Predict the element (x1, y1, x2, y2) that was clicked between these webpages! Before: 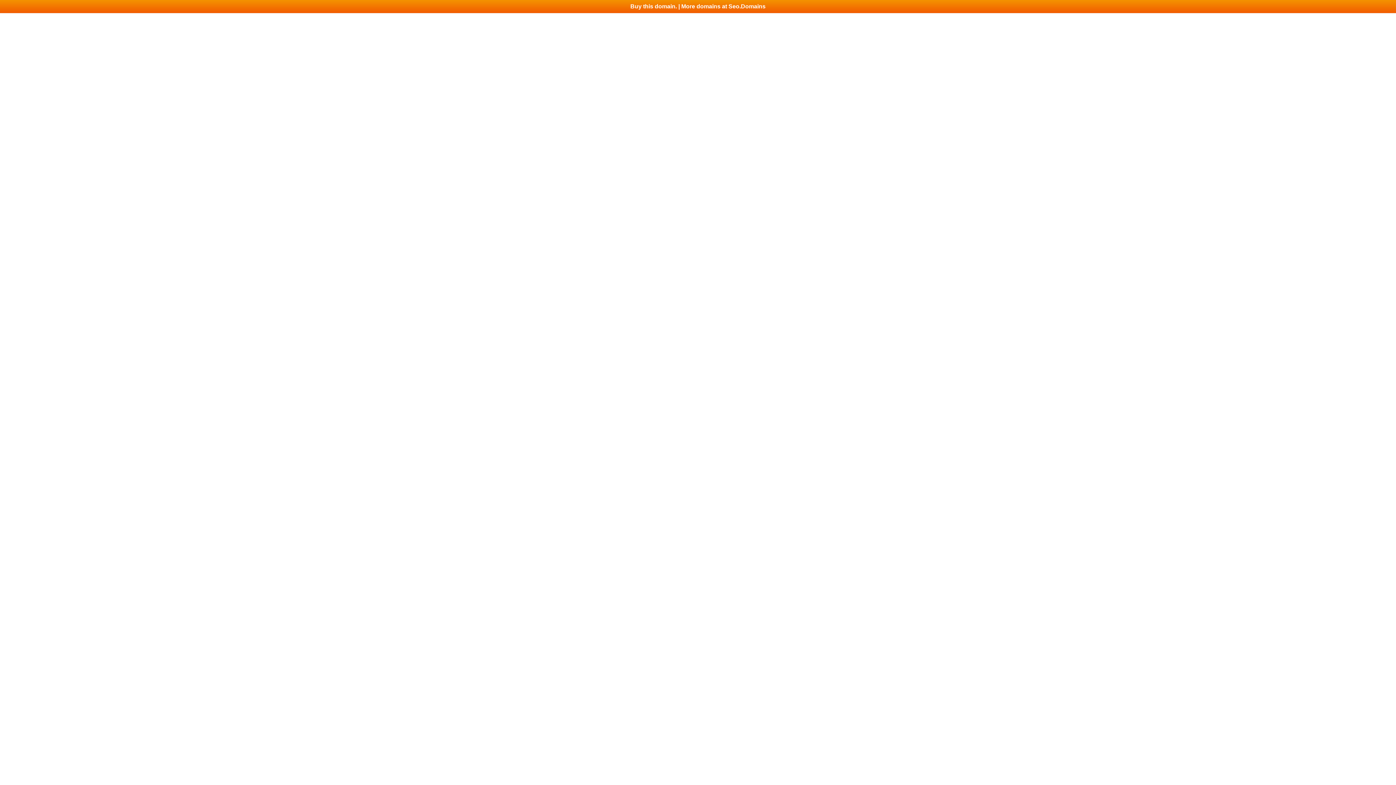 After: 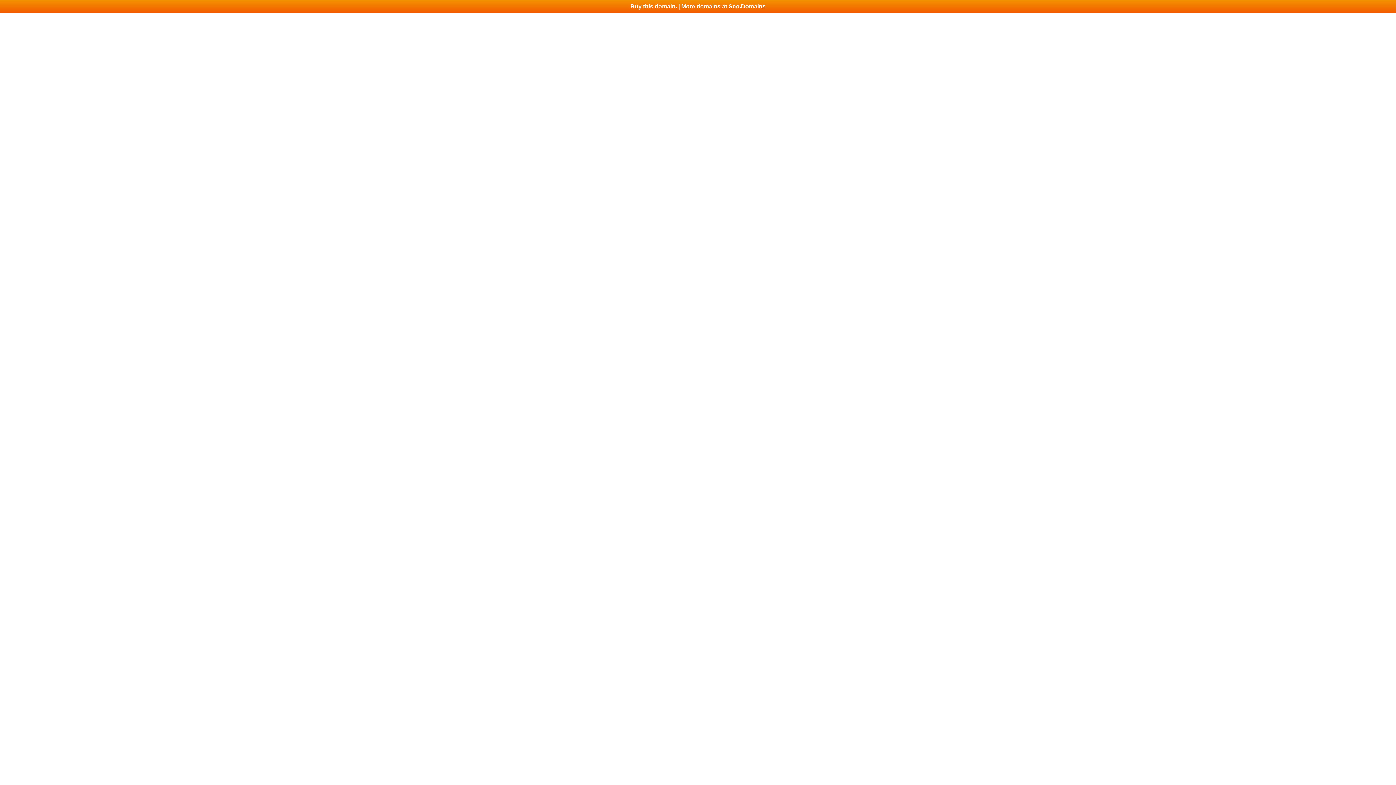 Action: label: Buy this domain. | More domains at Seo.Domains bbox: (0, 0, 1396, 13)